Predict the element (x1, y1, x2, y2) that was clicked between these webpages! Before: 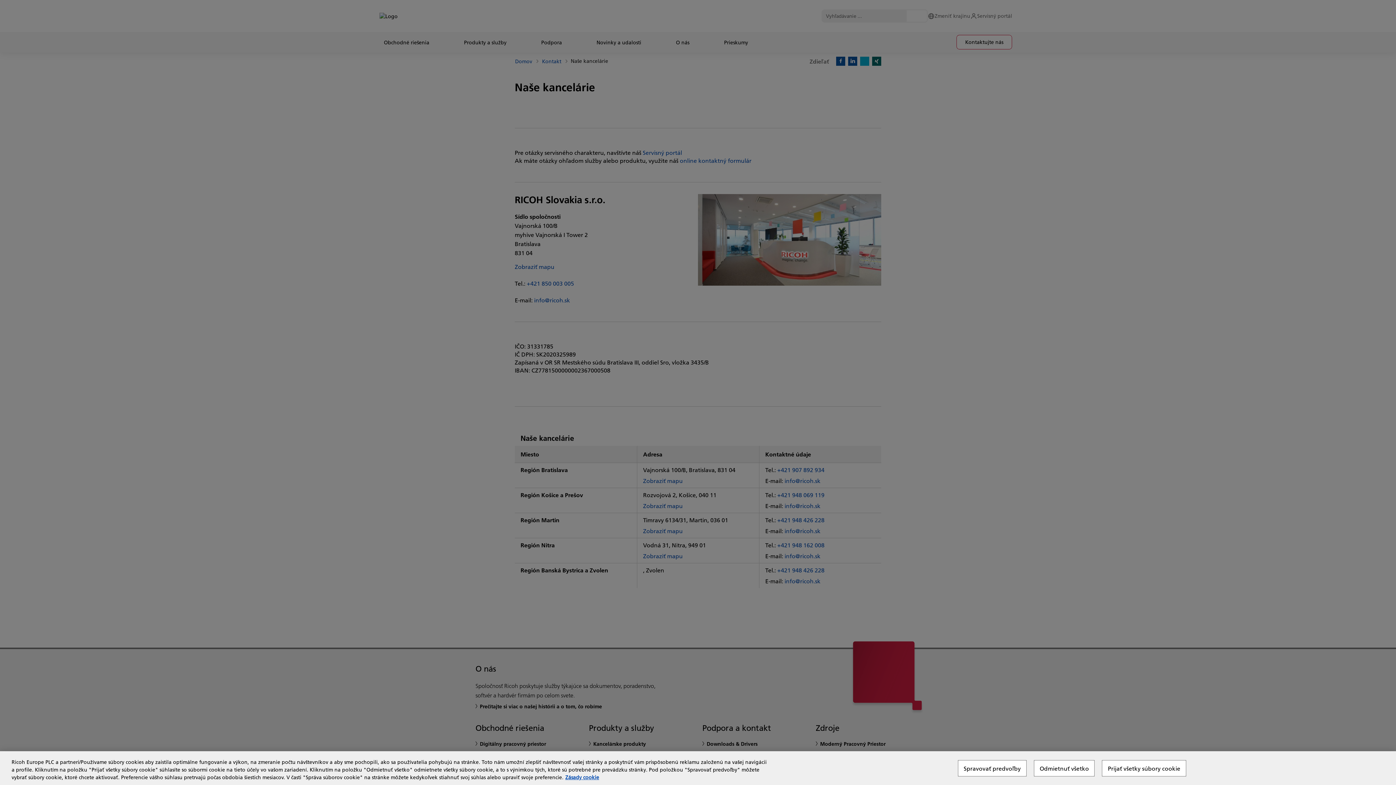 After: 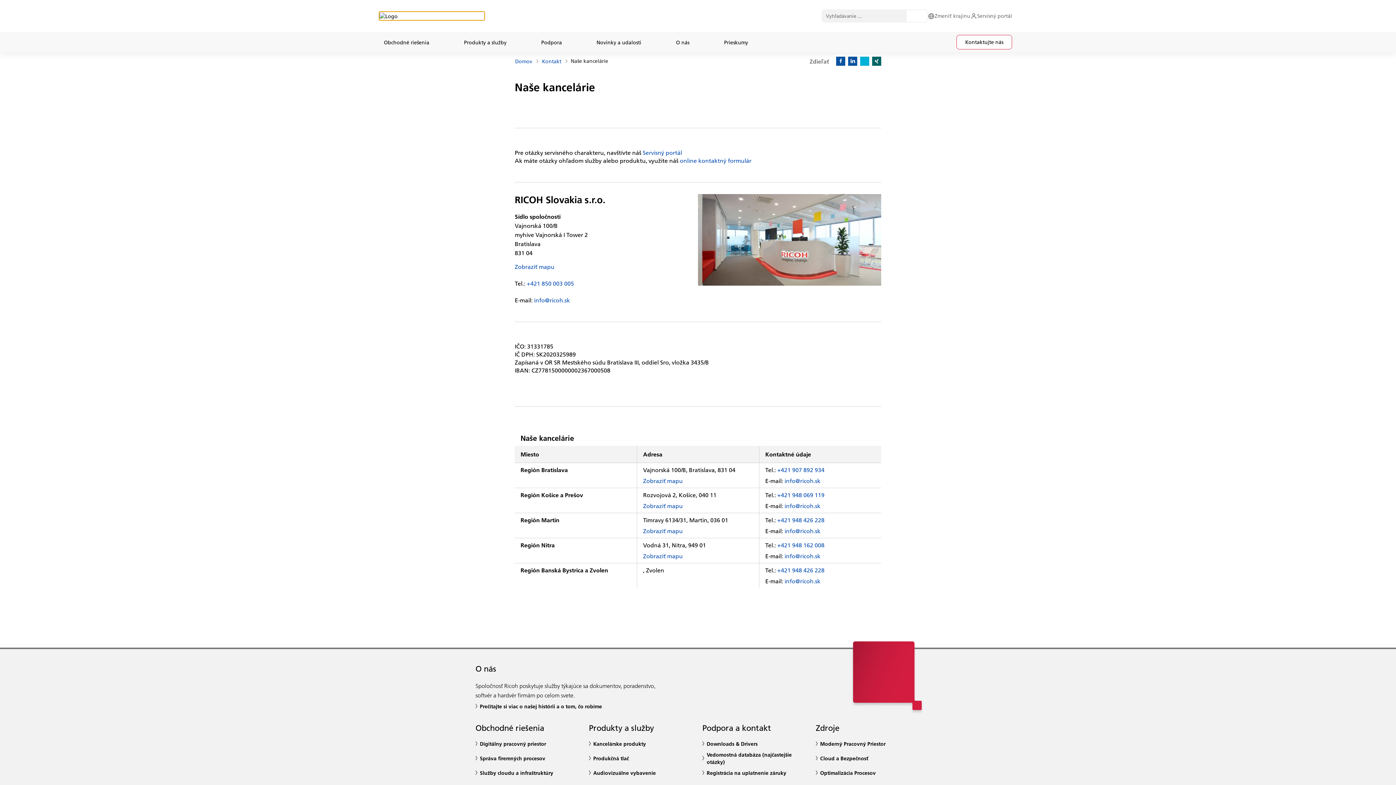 Action: bbox: (1034, 760, 1095, 776) label: Odmietnuť všetko